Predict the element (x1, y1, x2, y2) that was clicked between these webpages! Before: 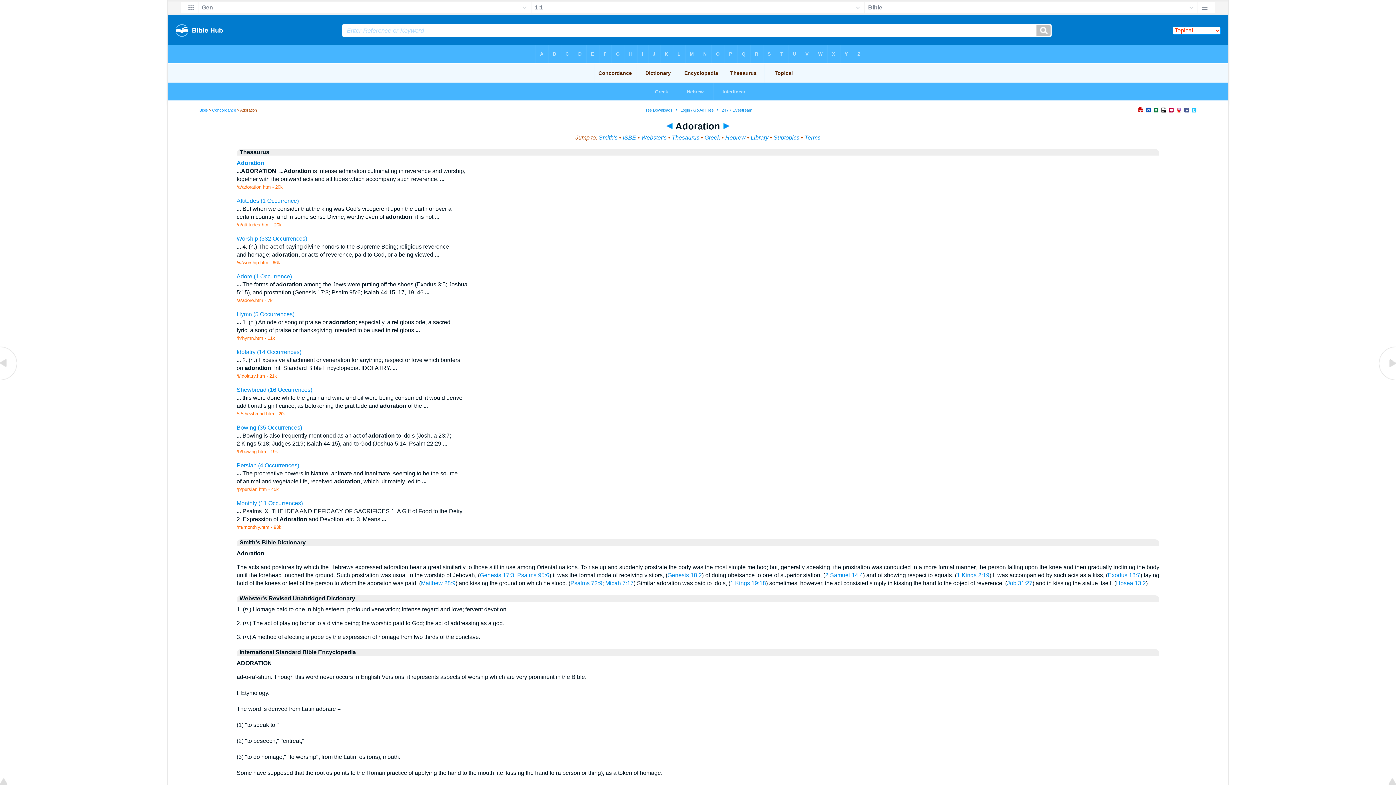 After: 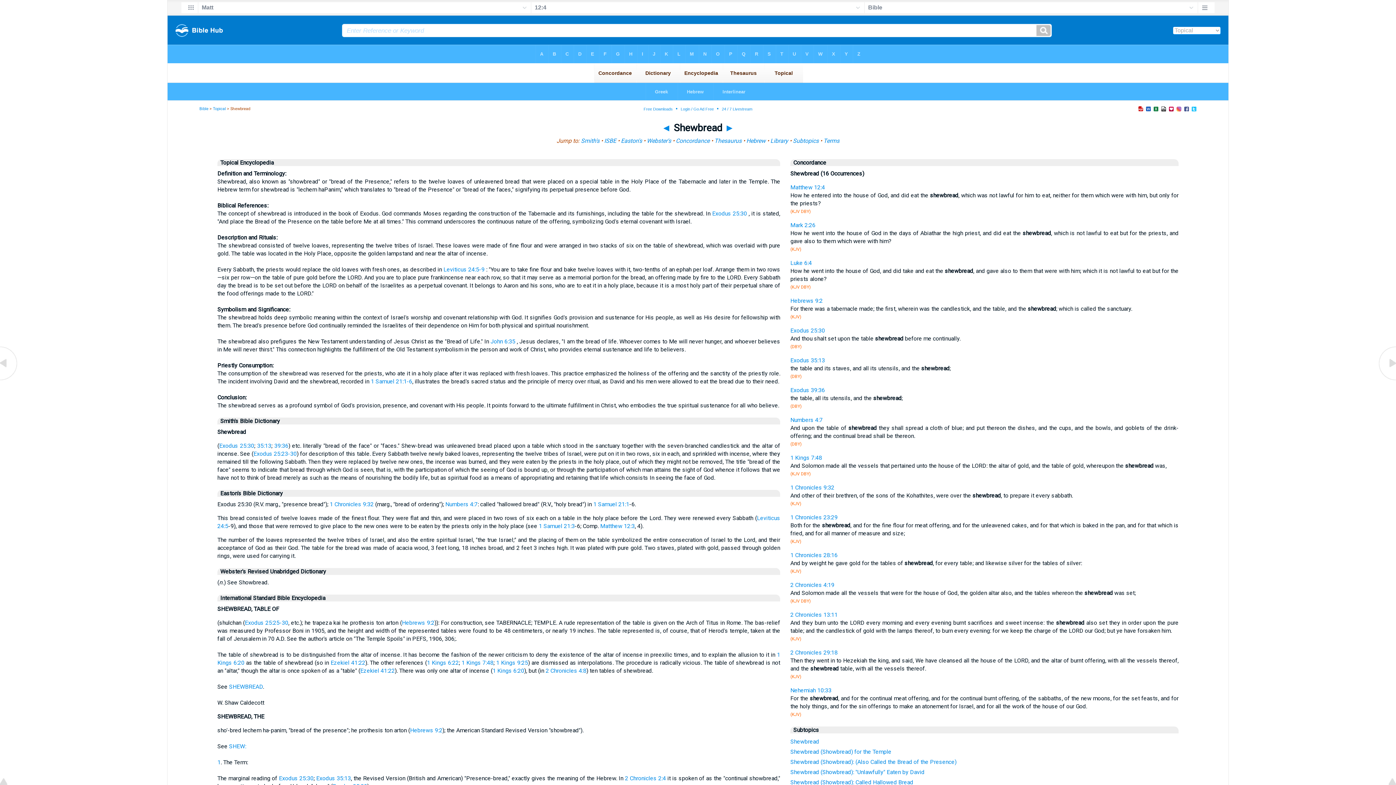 Action: bbox: (236, 386, 312, 393) label: Shewbread (16 Occurrences)